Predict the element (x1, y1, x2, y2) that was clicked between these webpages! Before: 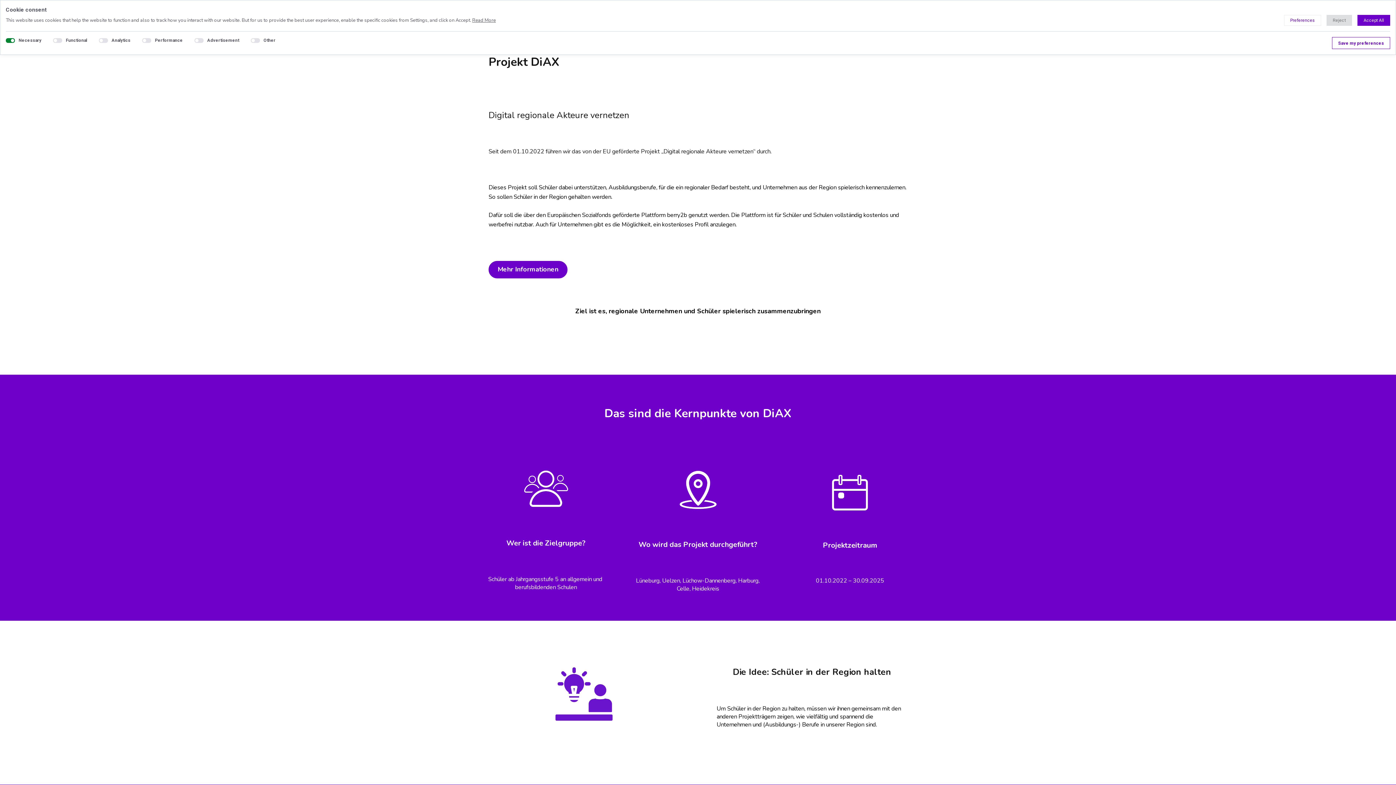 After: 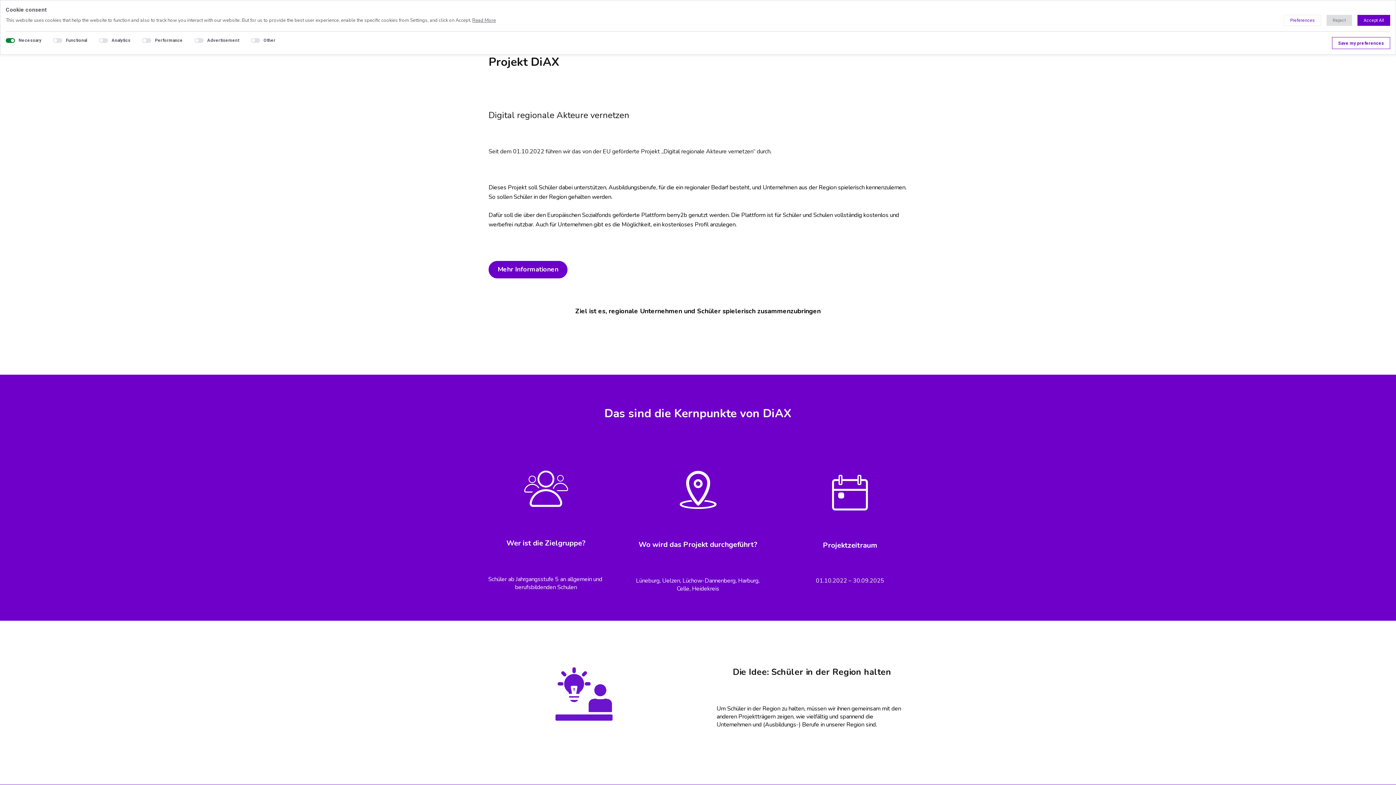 Action: label: Read More bbox: (472, 17, 496, 23)